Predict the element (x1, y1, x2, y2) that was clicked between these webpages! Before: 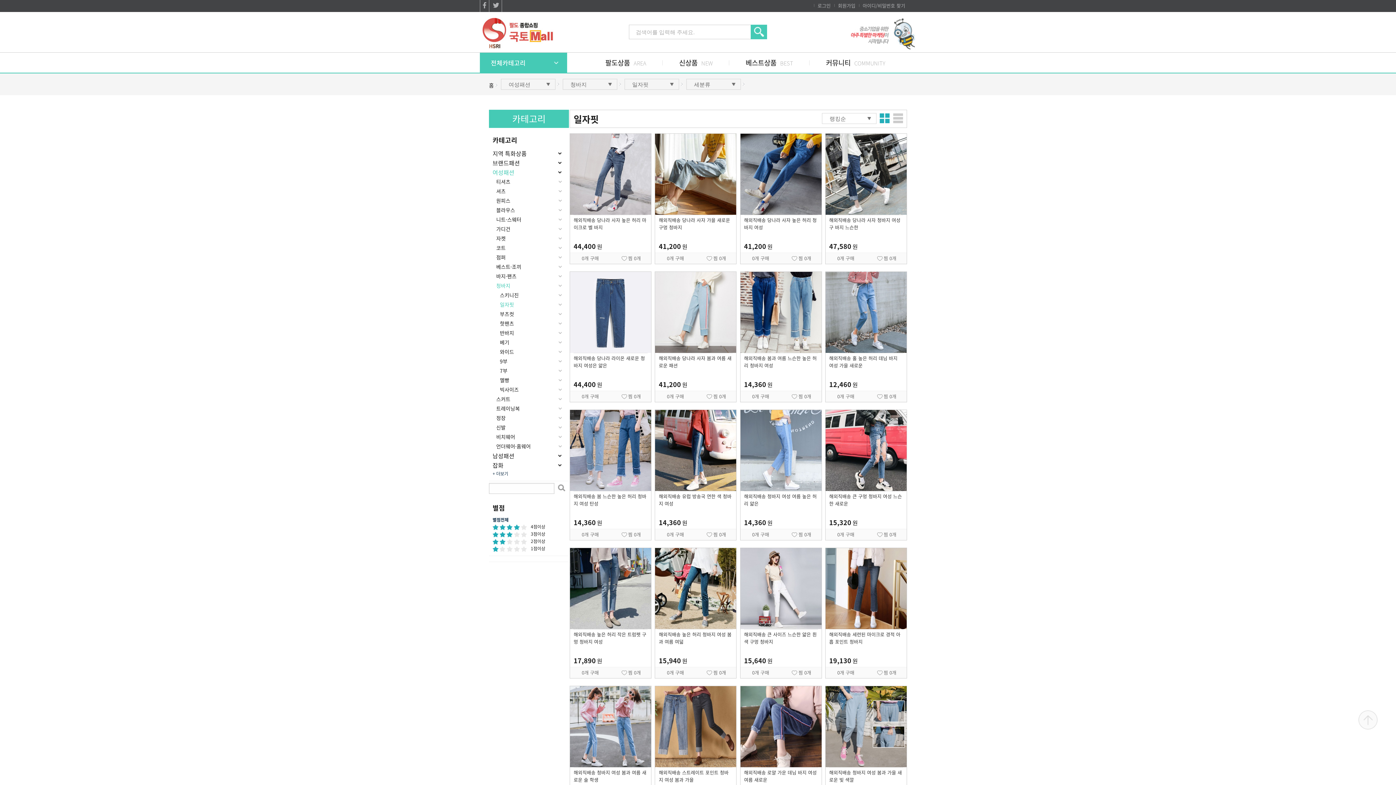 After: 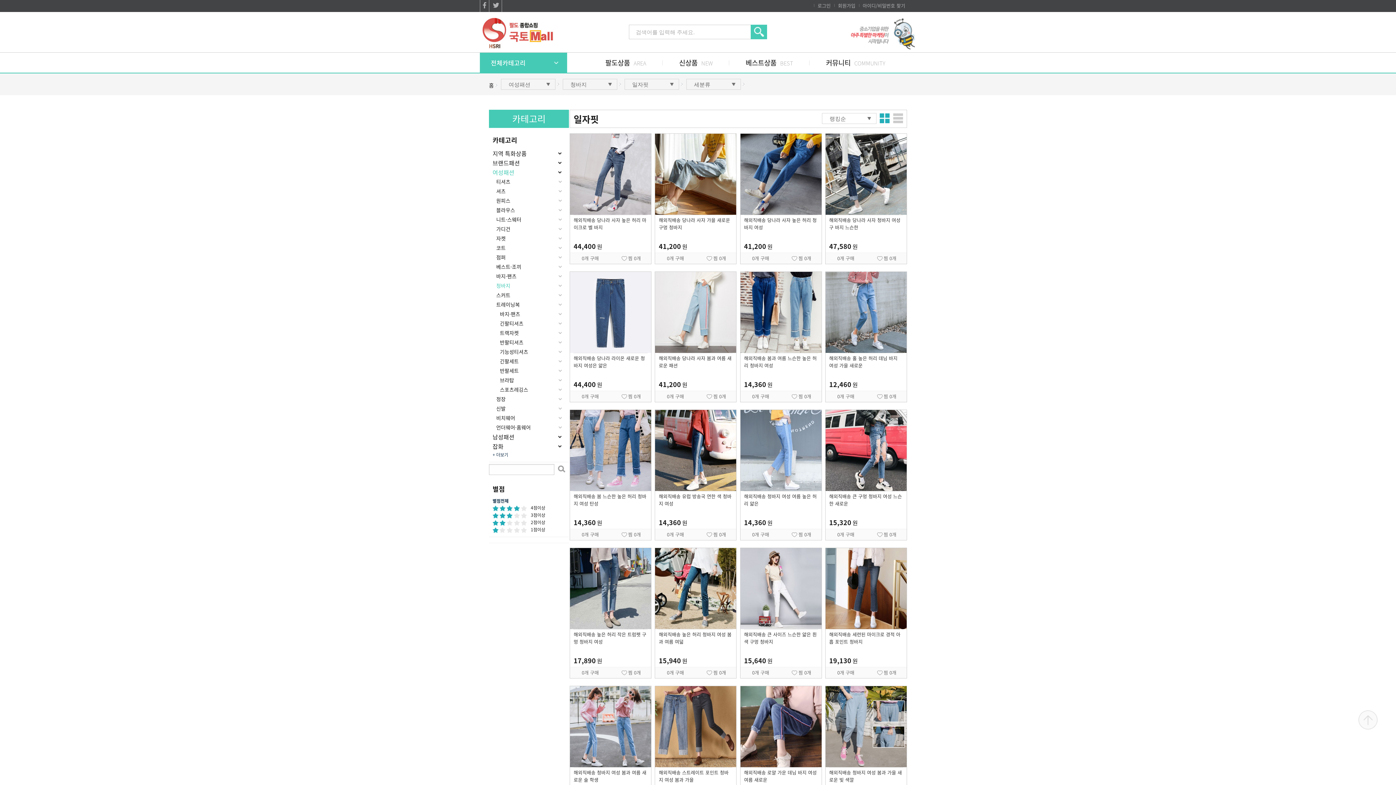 Action: bbox: (558, 407, 561, 409)